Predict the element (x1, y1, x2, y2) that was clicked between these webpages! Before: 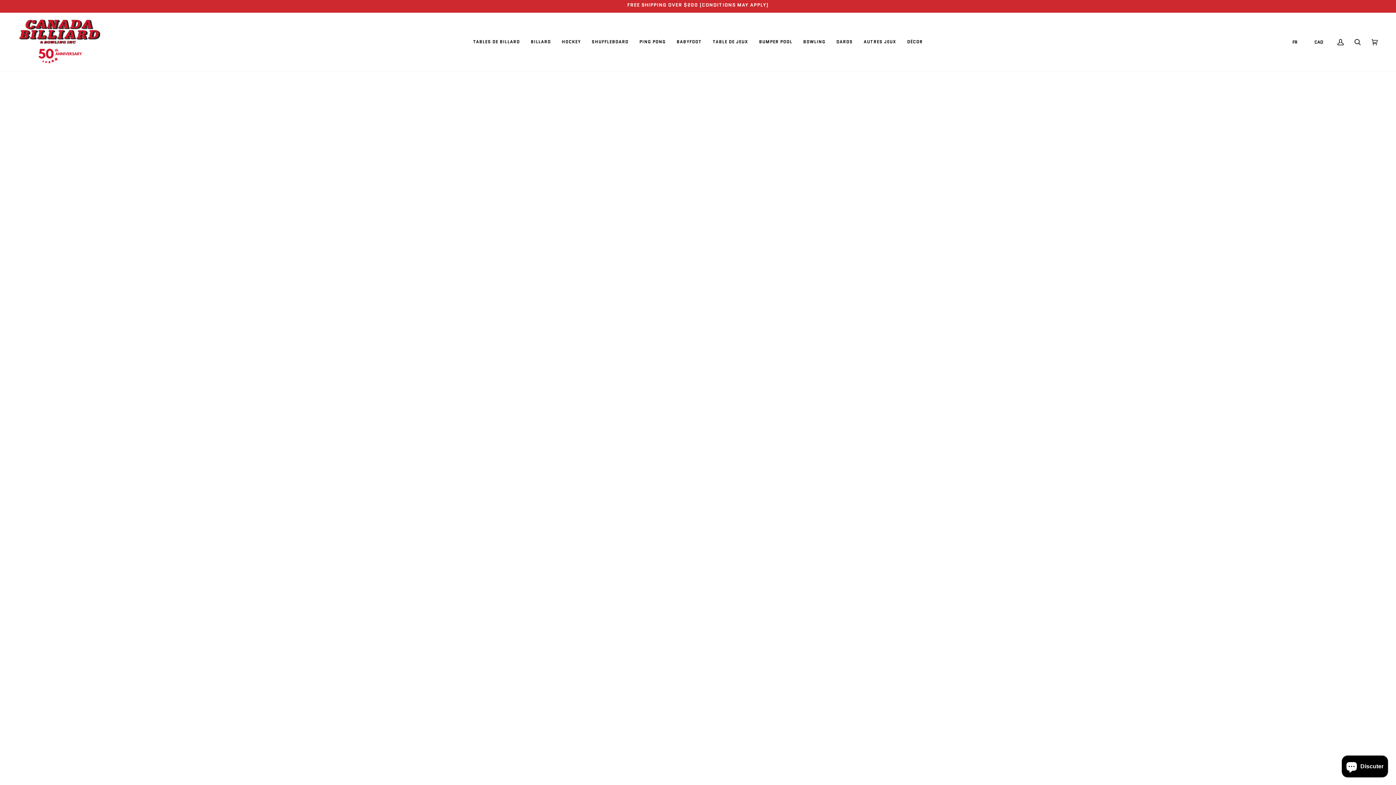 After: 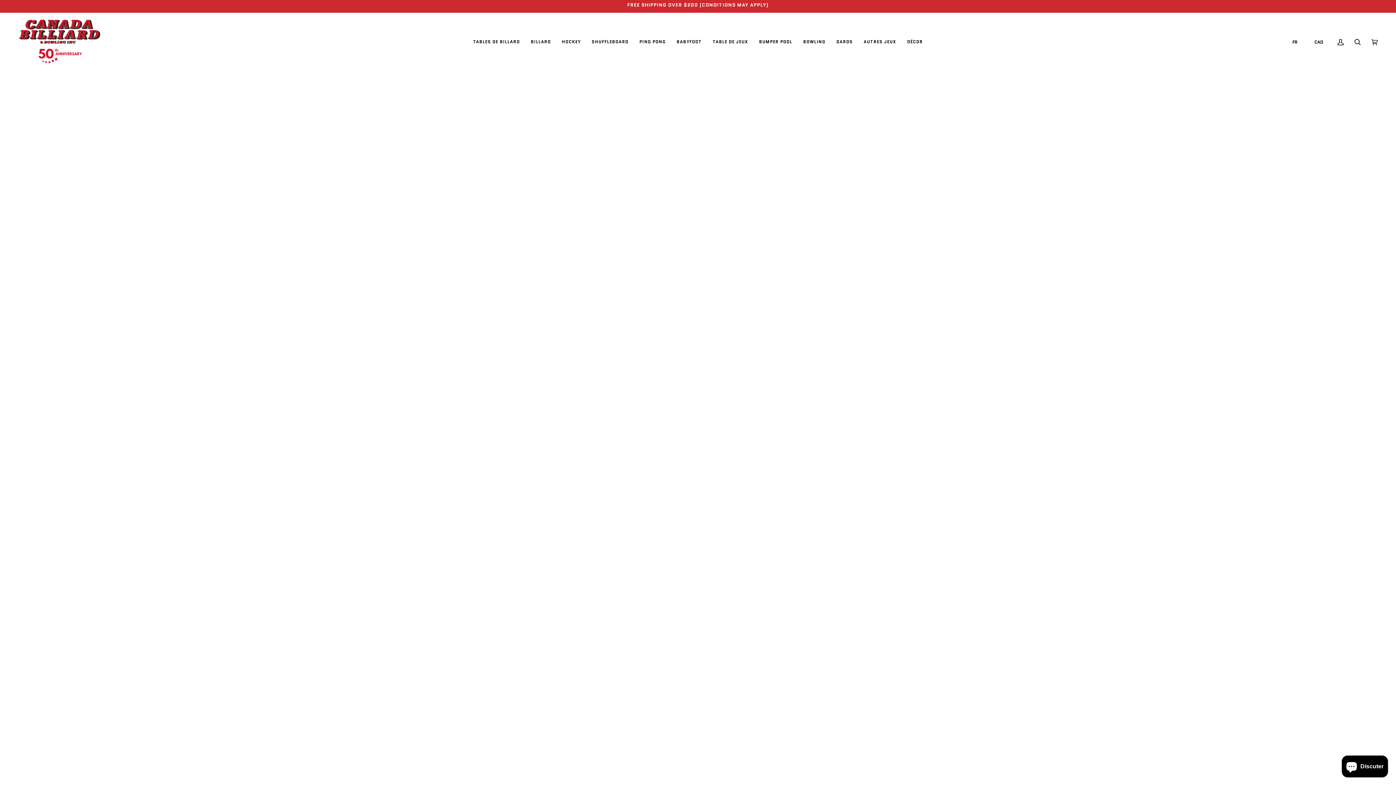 Action: label: TABLE DE JEUX bbox: (707, 12, 753, 71)